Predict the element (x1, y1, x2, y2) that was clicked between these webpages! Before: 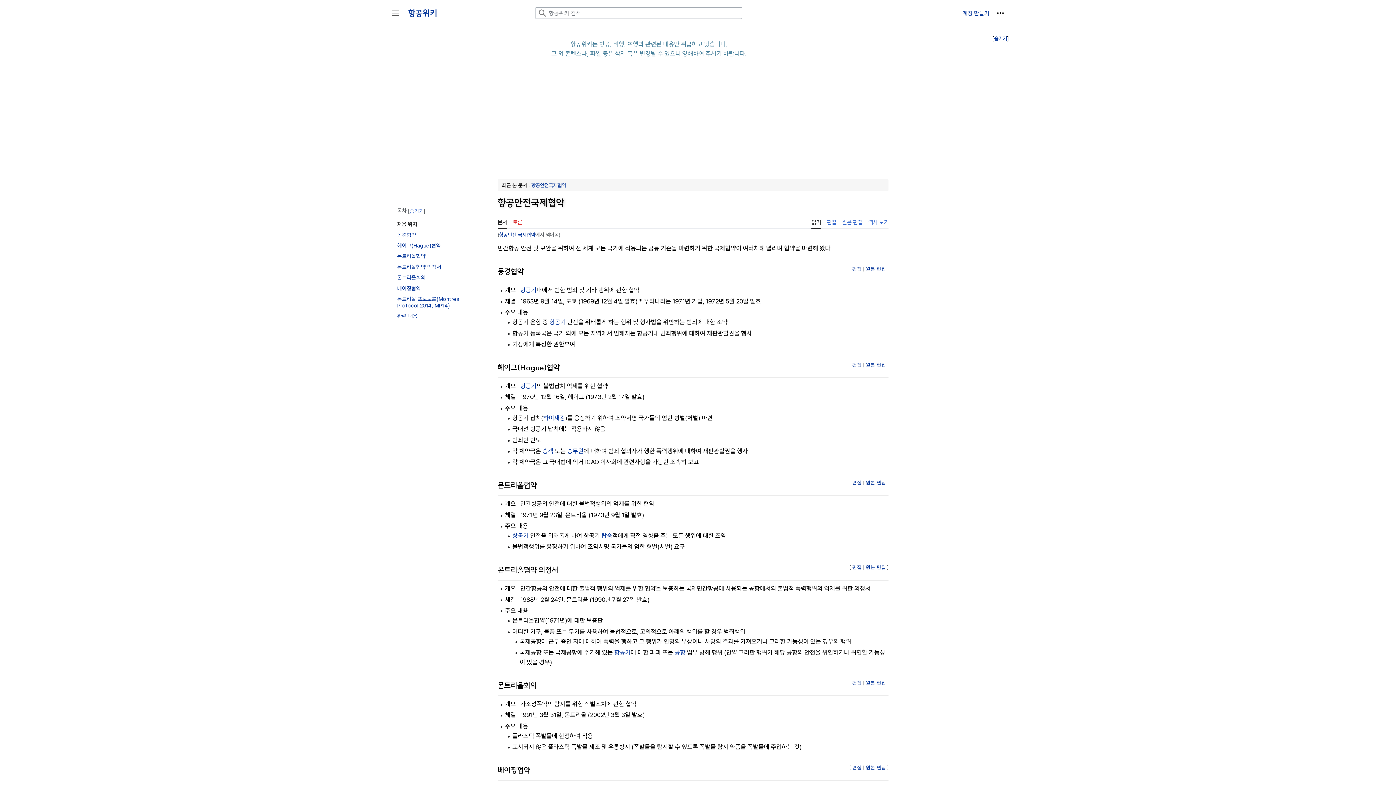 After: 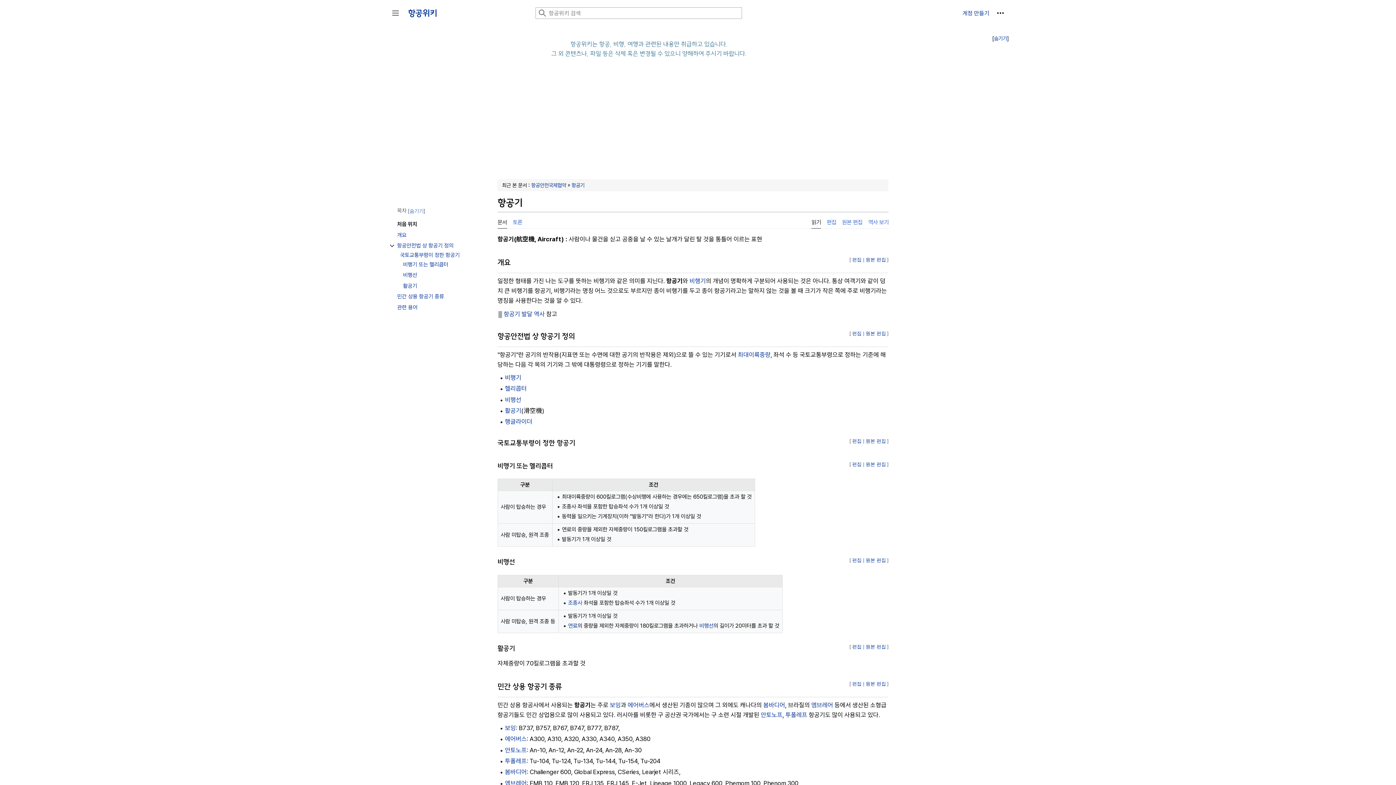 Action: bbox: (520, 286, 536, 293) label: 항공기